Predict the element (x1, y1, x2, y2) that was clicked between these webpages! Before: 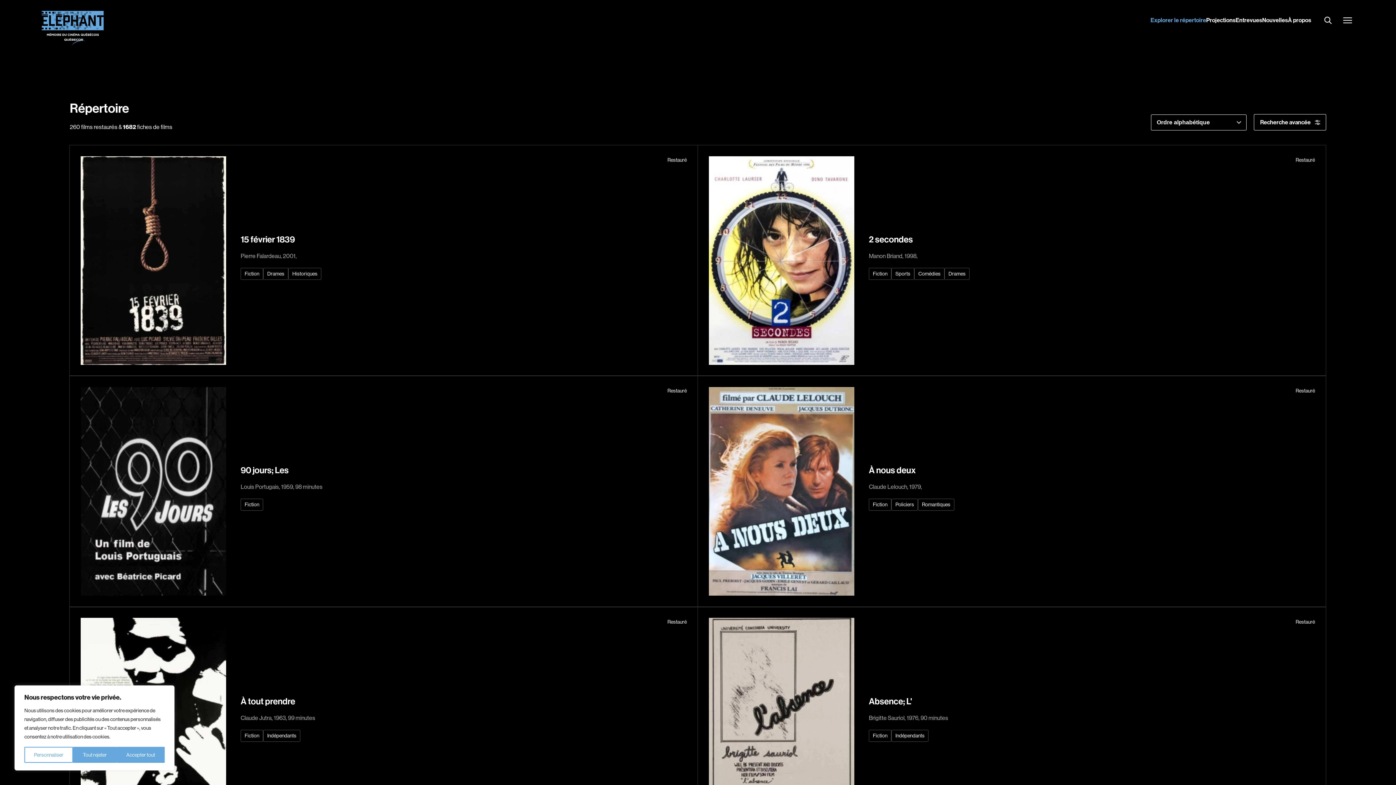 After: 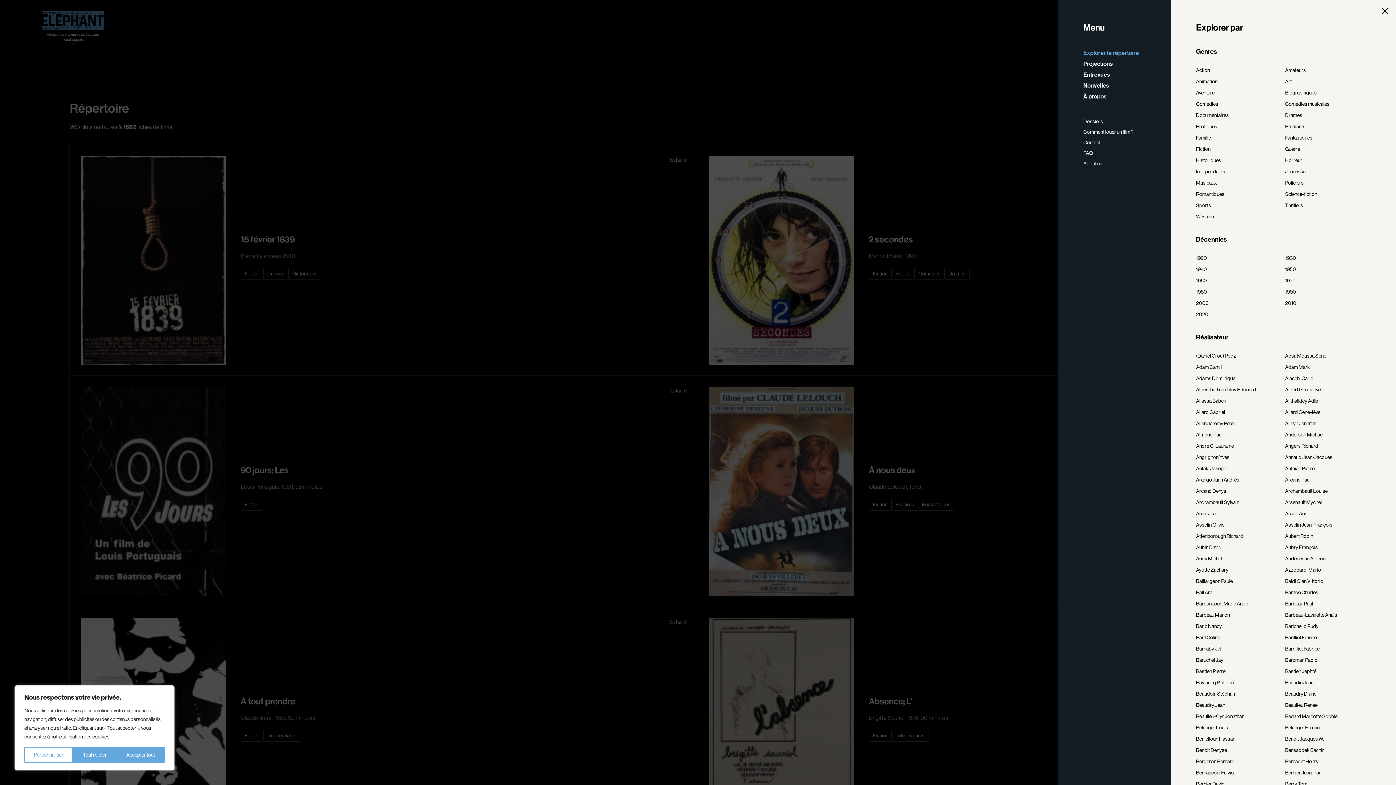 Action: label: Ouvrir le menu latéral bbox: (1341, 17, 1354, 24)